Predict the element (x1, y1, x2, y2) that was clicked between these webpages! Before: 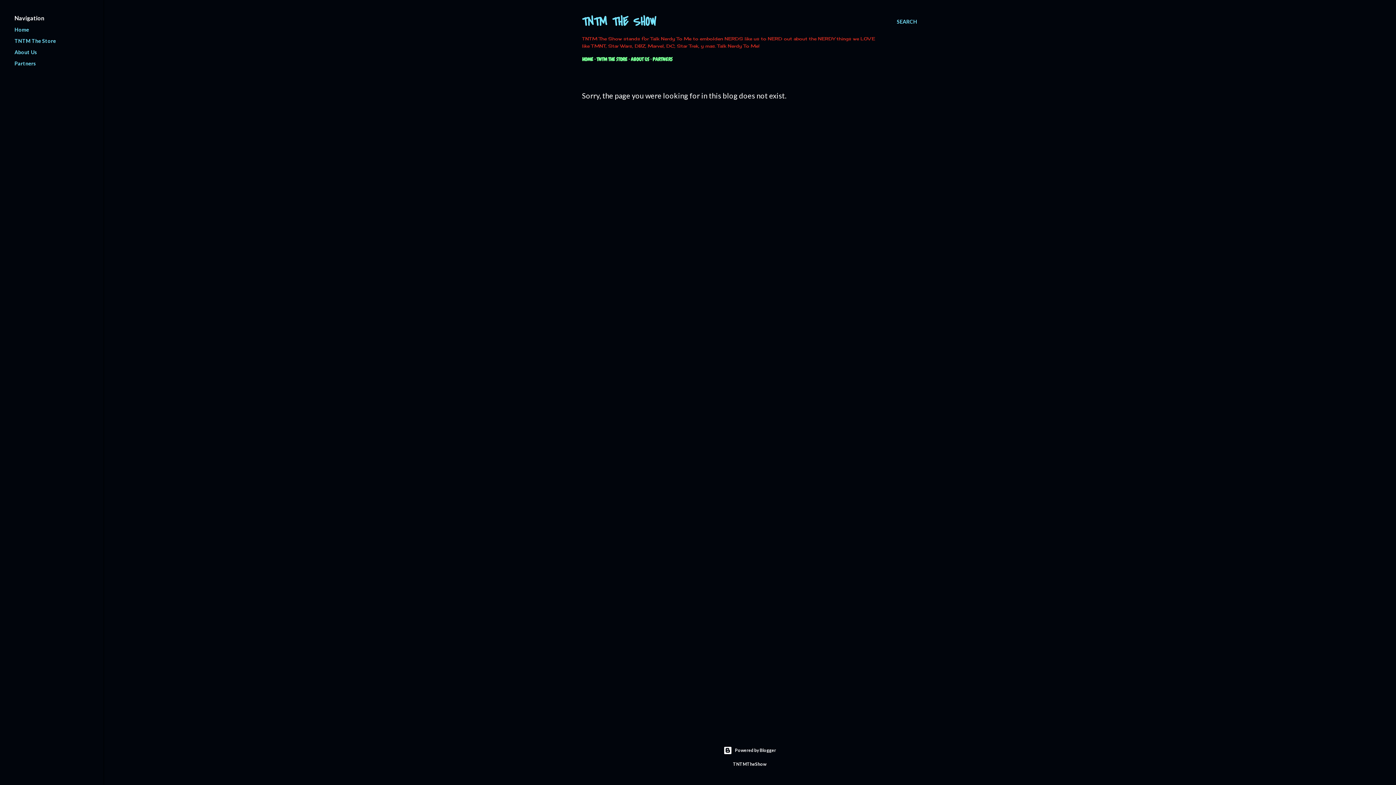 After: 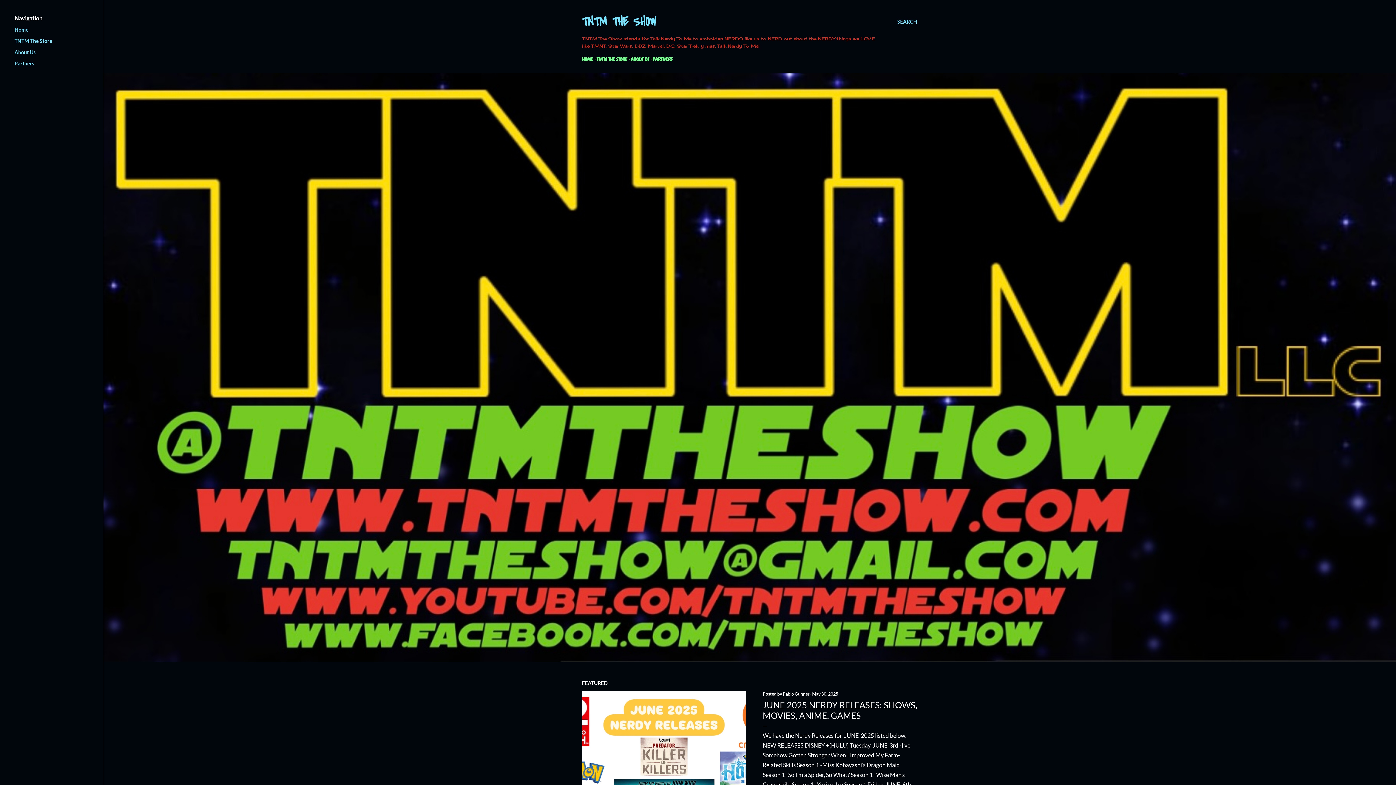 Action: bbox: (582, 56, 593, 62) label: HOME